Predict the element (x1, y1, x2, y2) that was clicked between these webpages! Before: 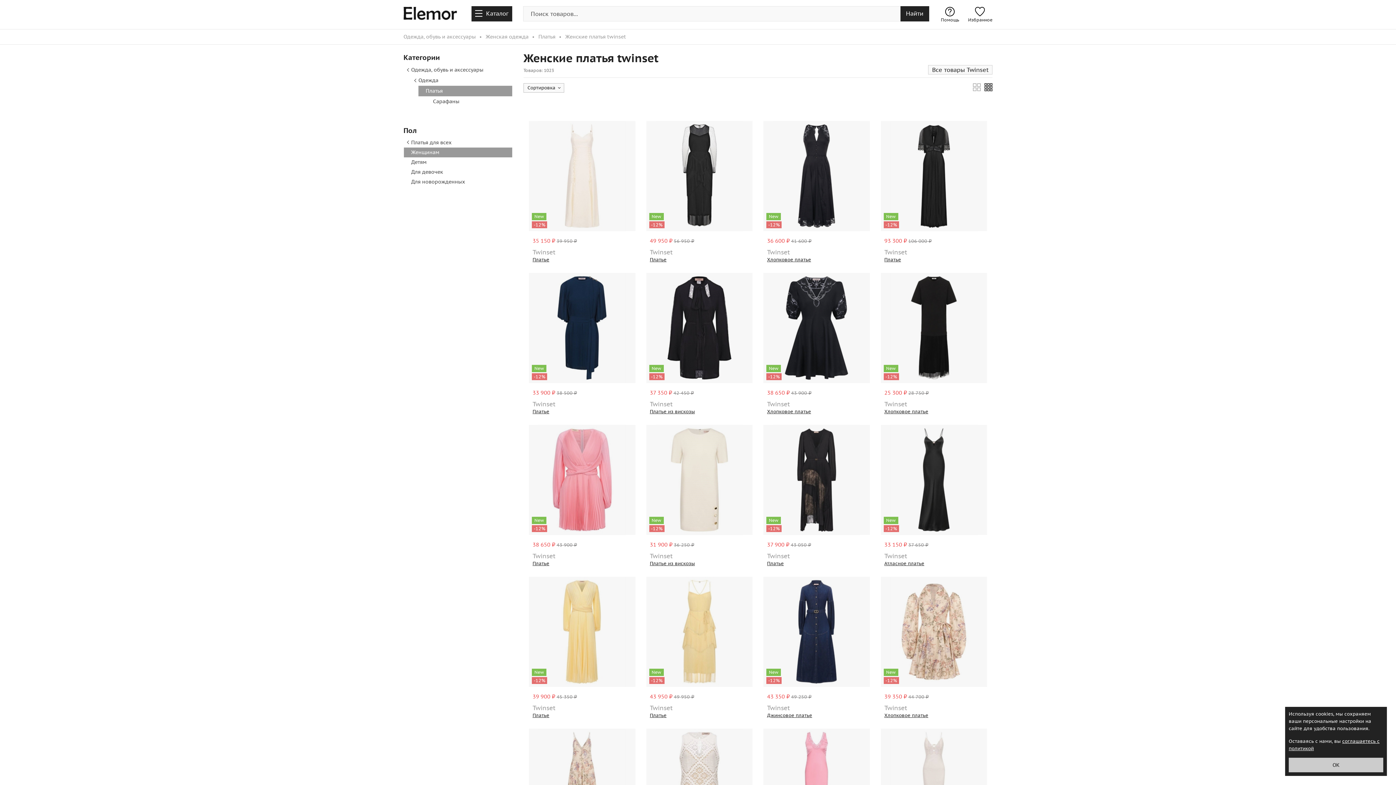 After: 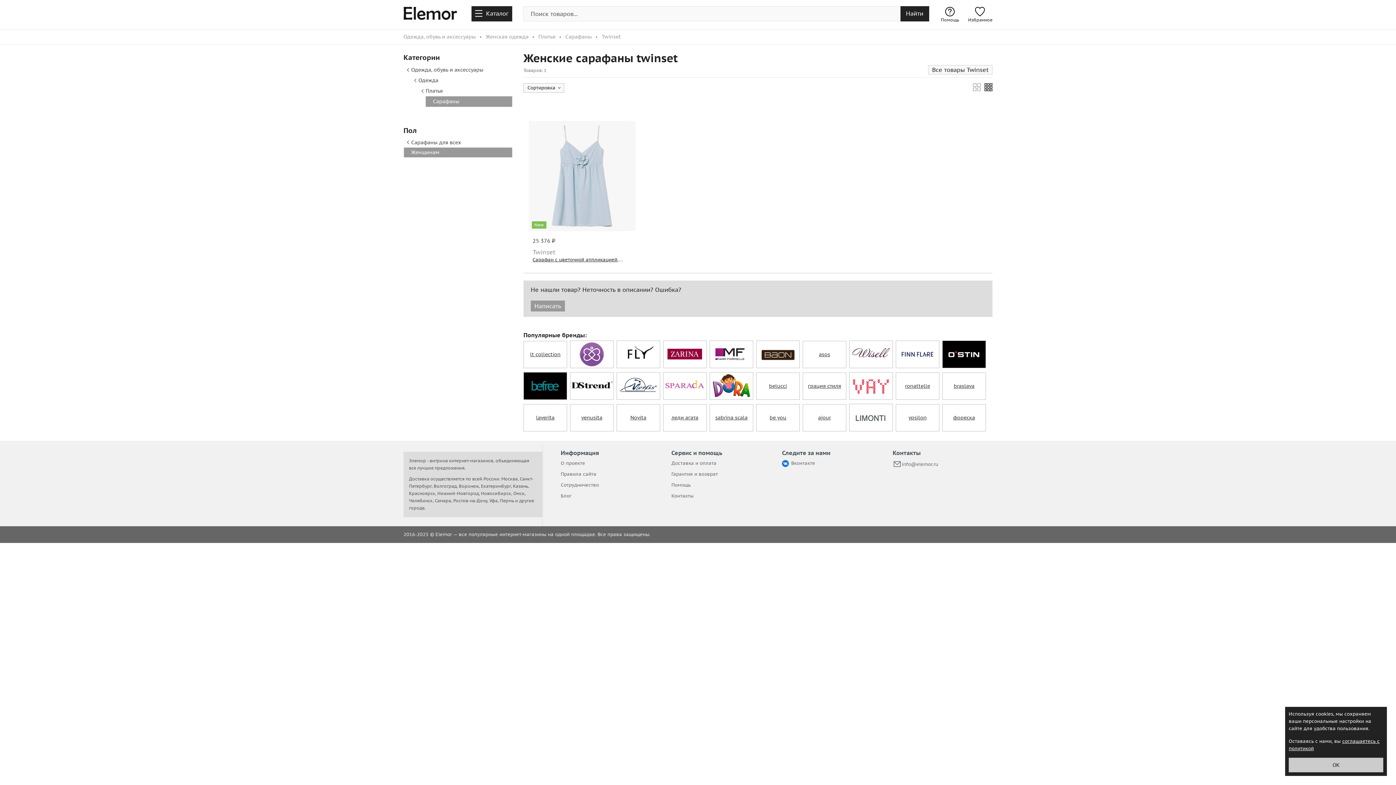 Action: label: Сарафаны bbox: (433, 96, 459, 106)